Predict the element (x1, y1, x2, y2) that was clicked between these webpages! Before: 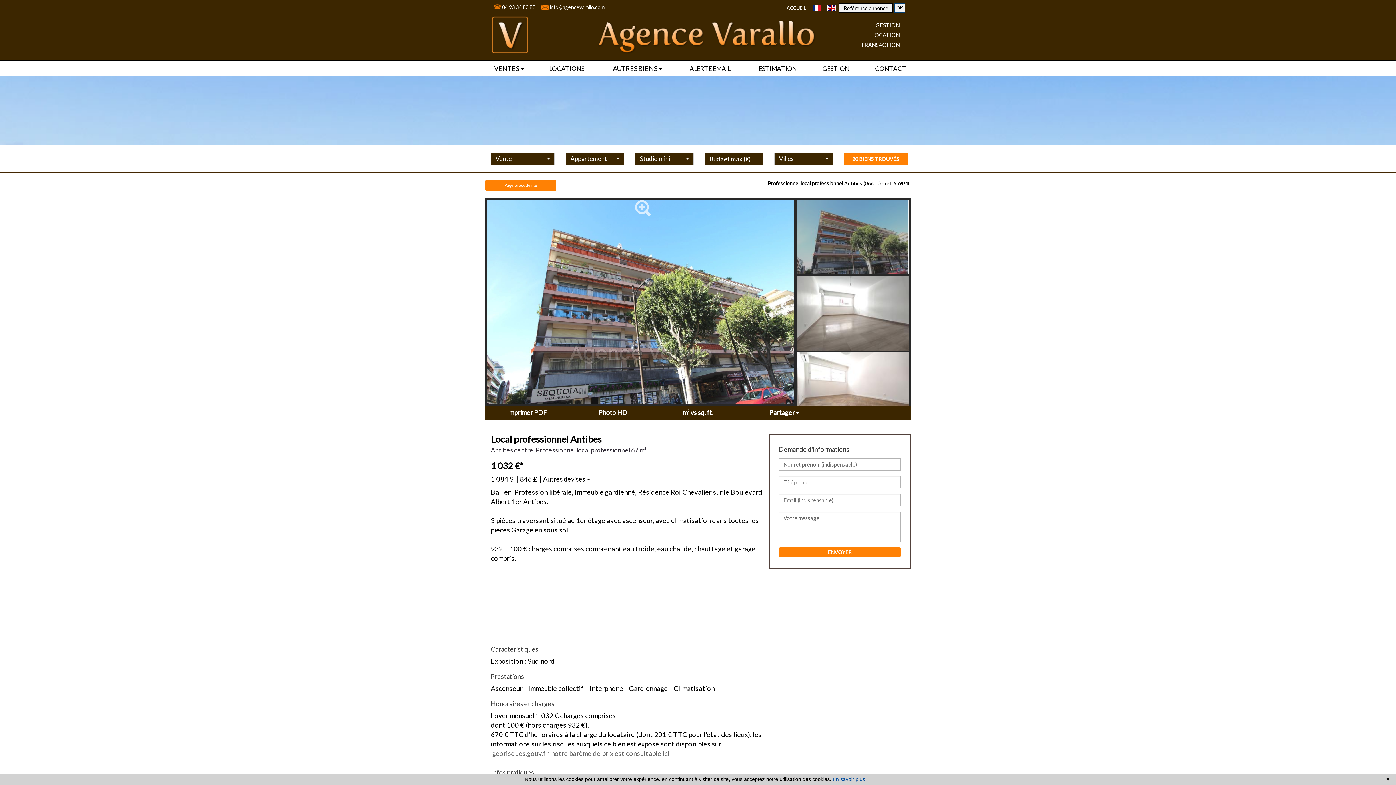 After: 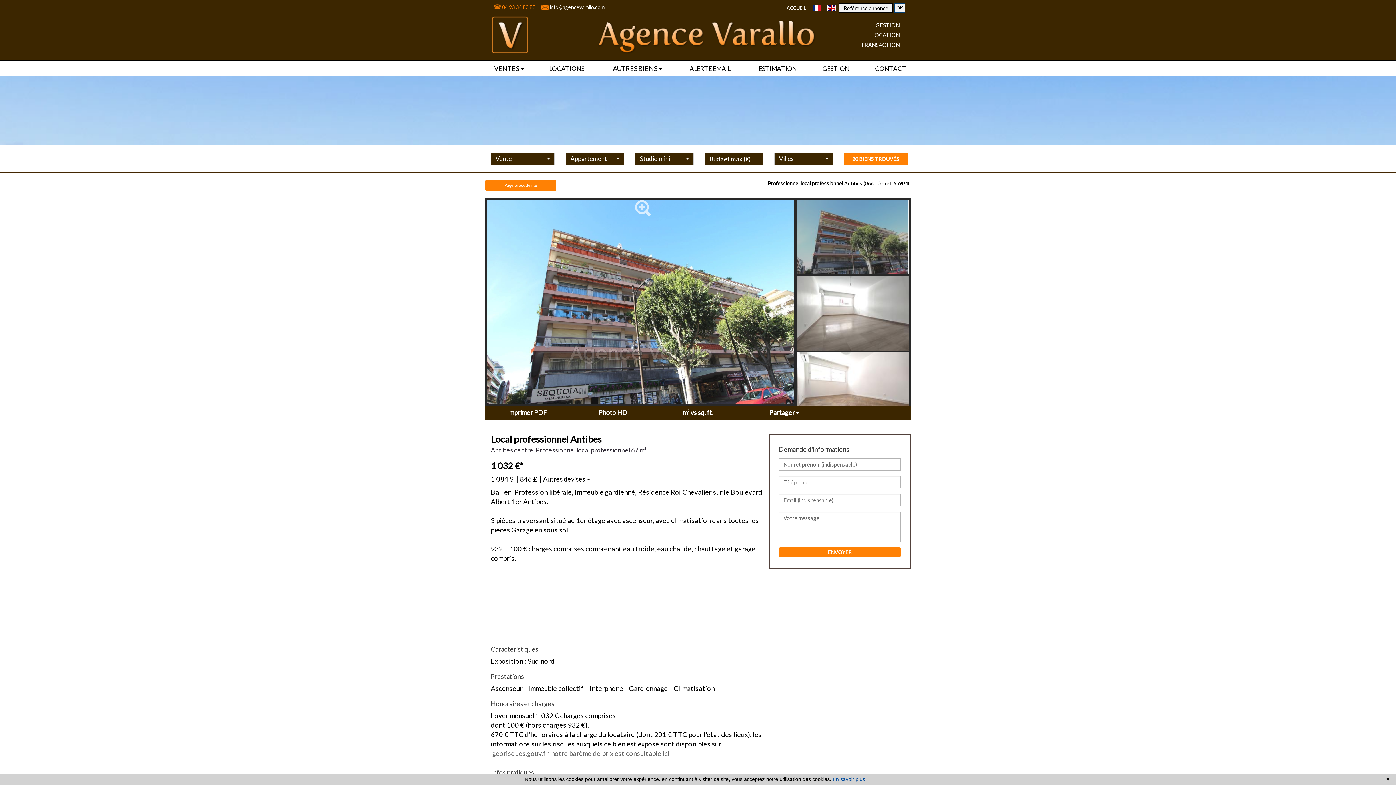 Action: bbox: (493, 4, 535, 10) label: 04 93 34 83 83